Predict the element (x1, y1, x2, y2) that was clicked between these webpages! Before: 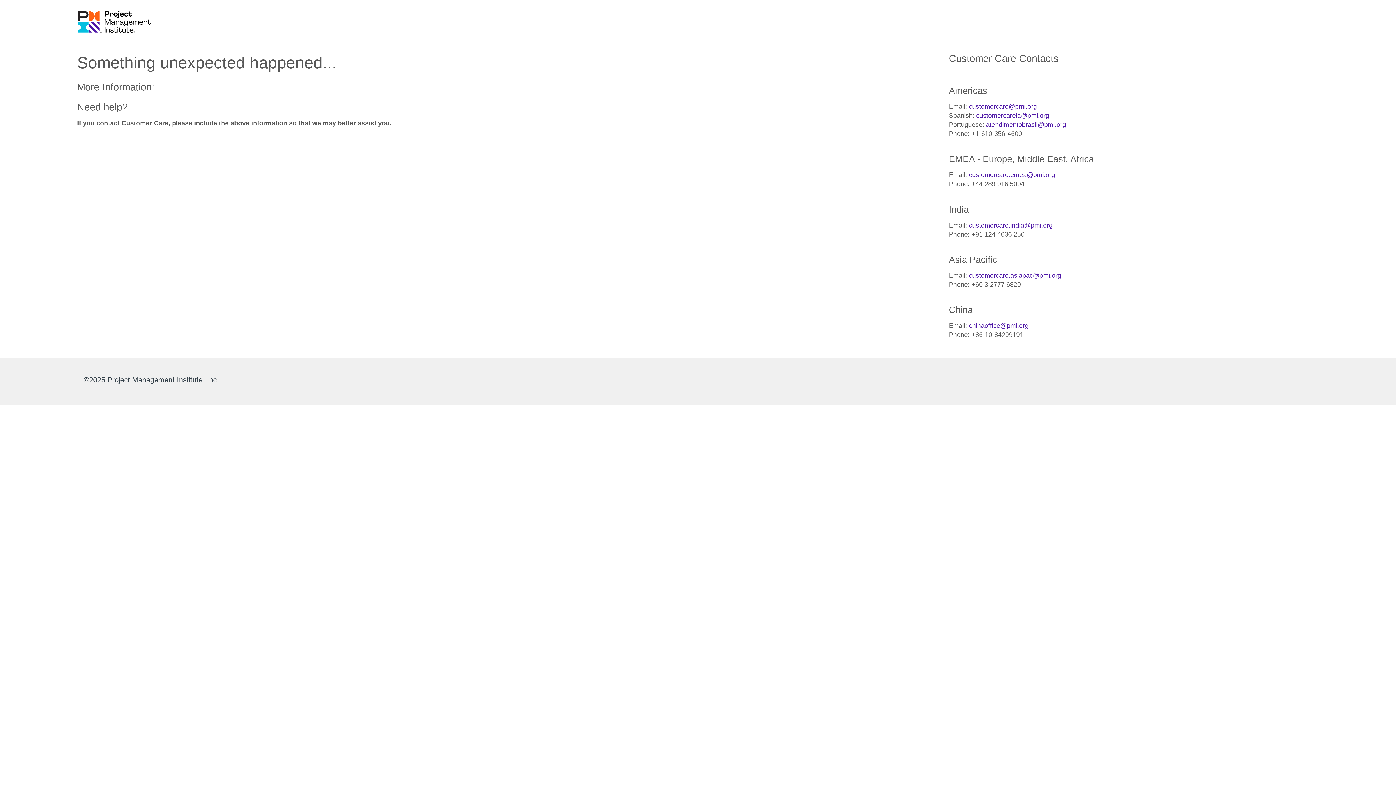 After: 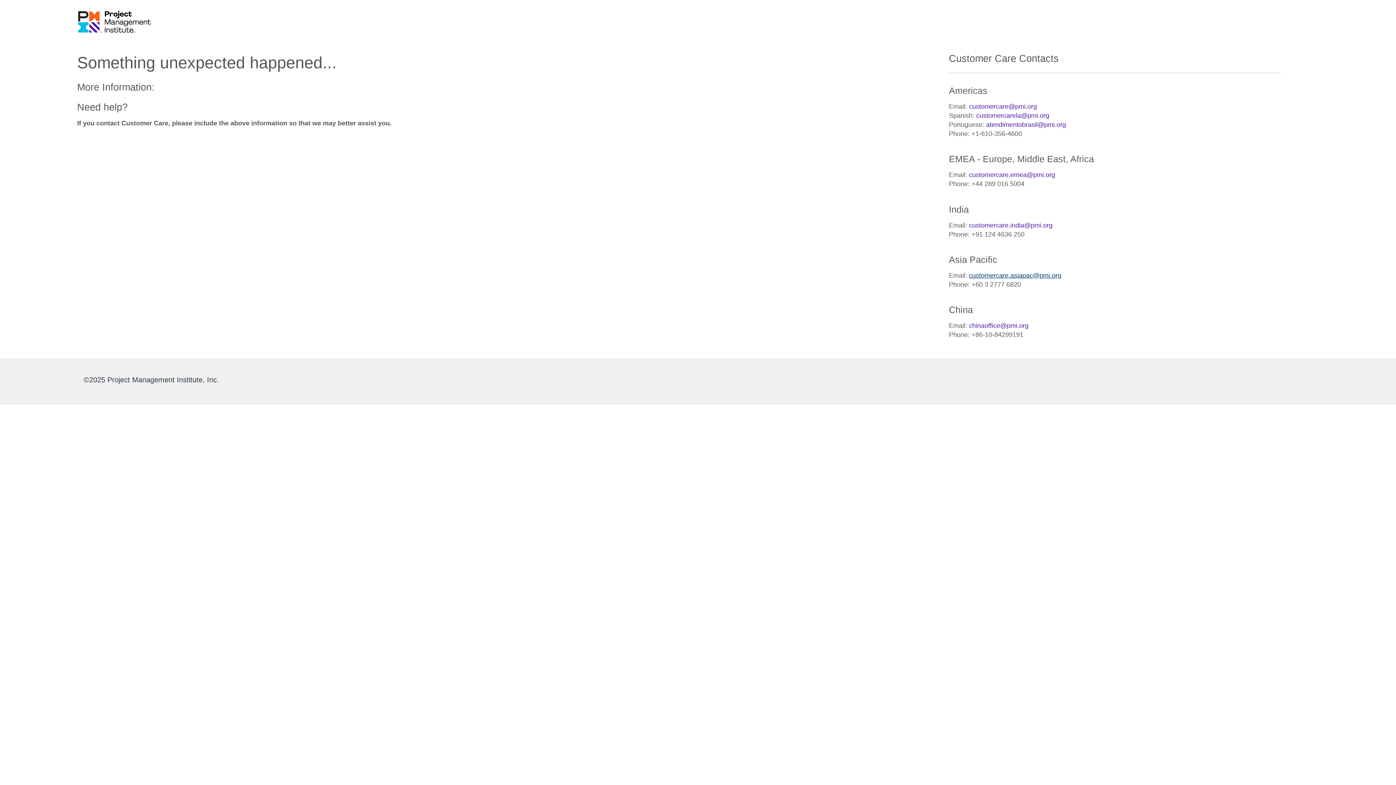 Action: label: customercare.asiapac@pmi.org bbox: (969, 271, 1061, 279)